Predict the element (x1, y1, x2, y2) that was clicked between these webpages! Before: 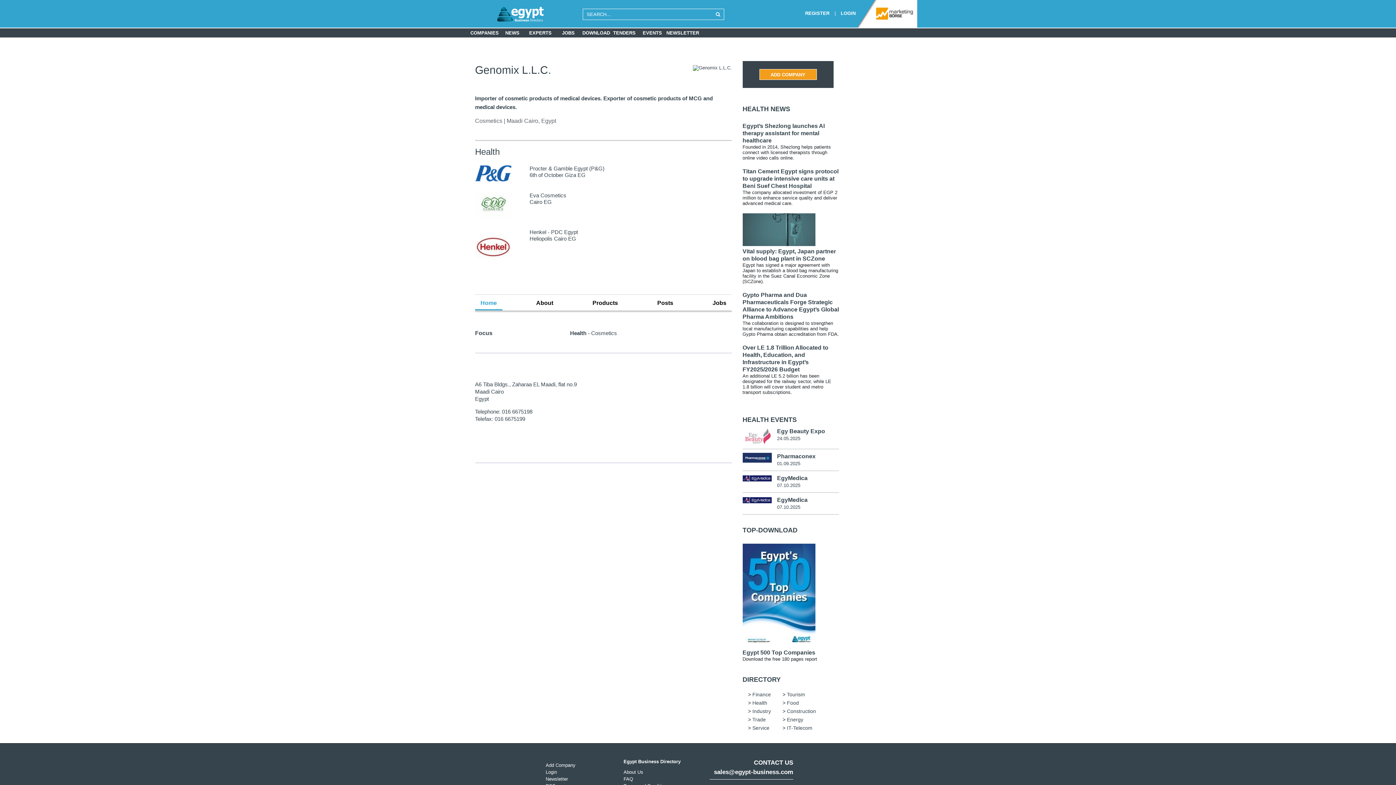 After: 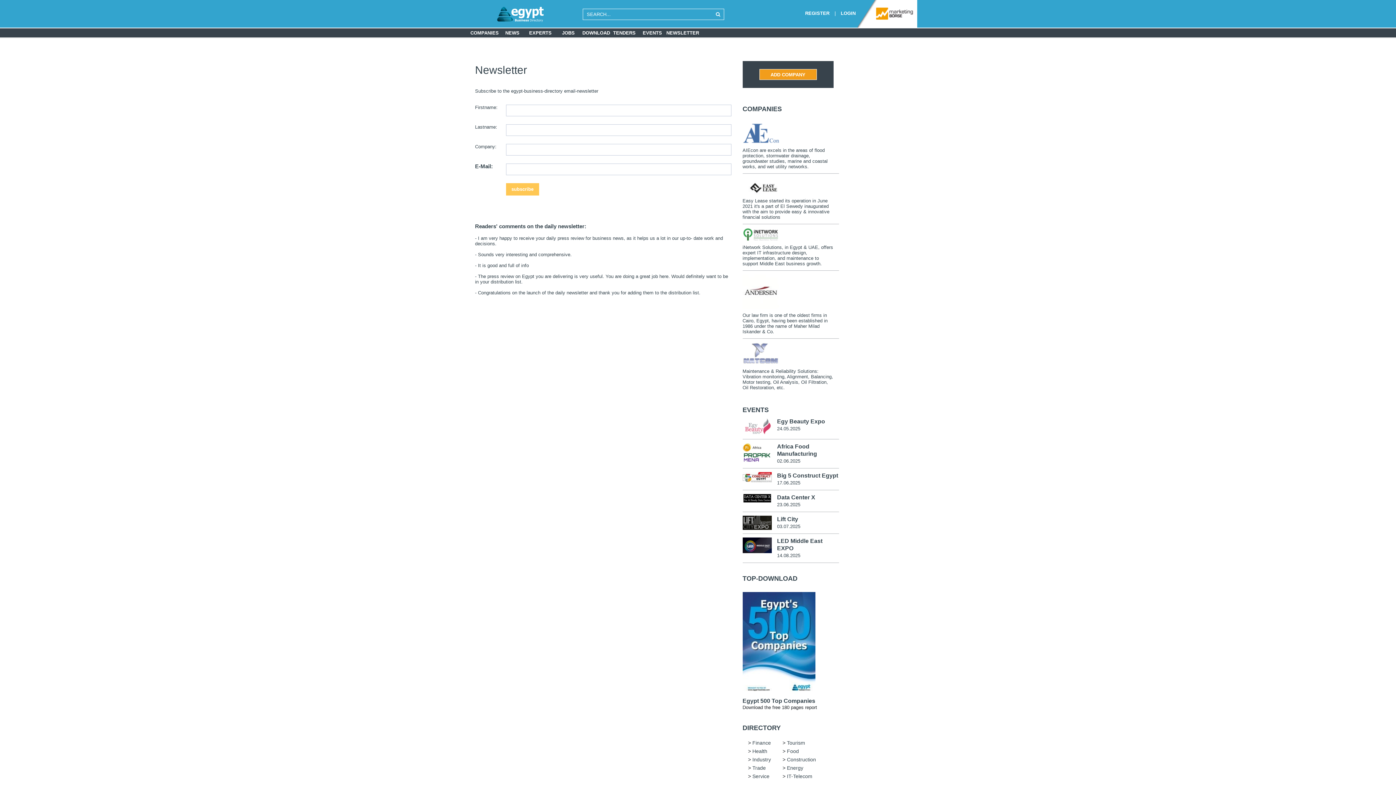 Action: label: Newsletter bbox: (545, 776, 568, 782)